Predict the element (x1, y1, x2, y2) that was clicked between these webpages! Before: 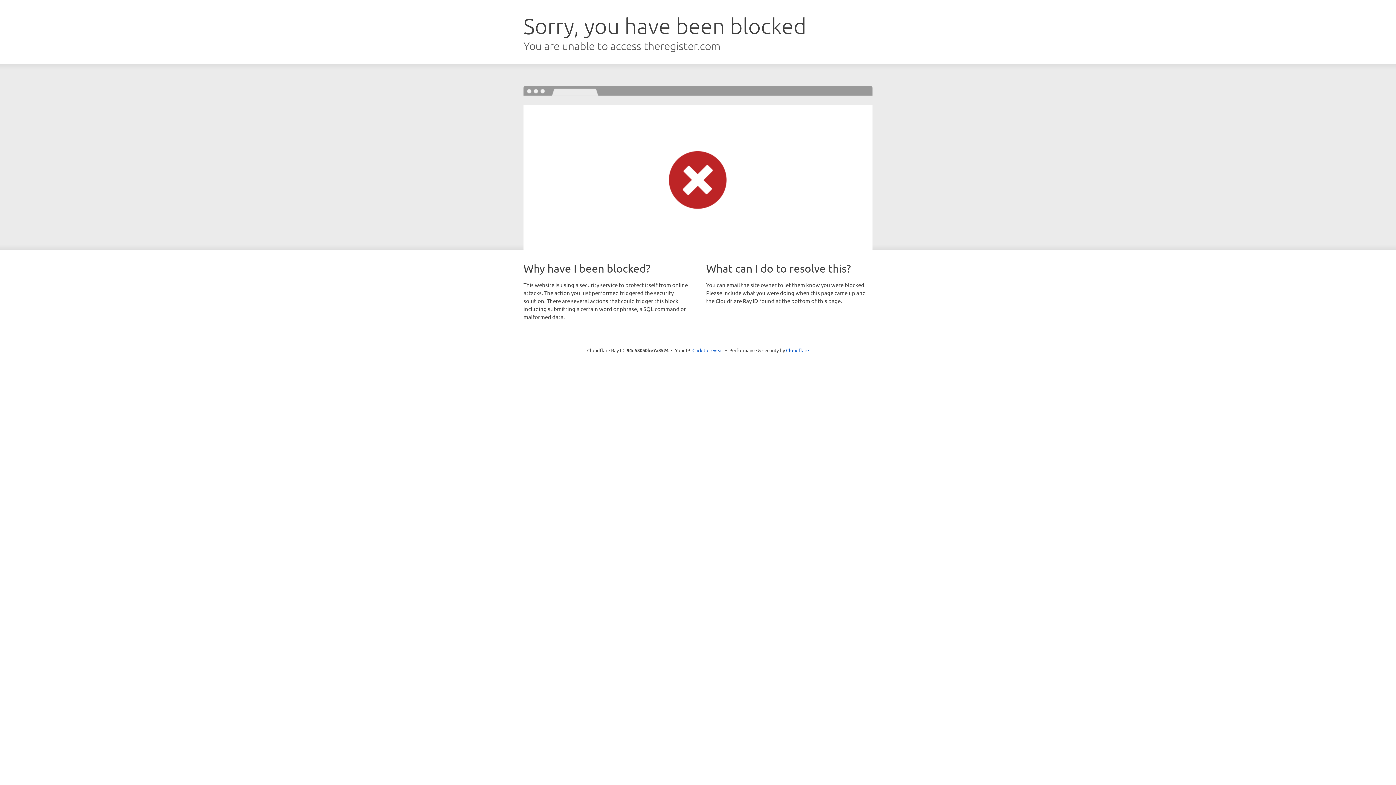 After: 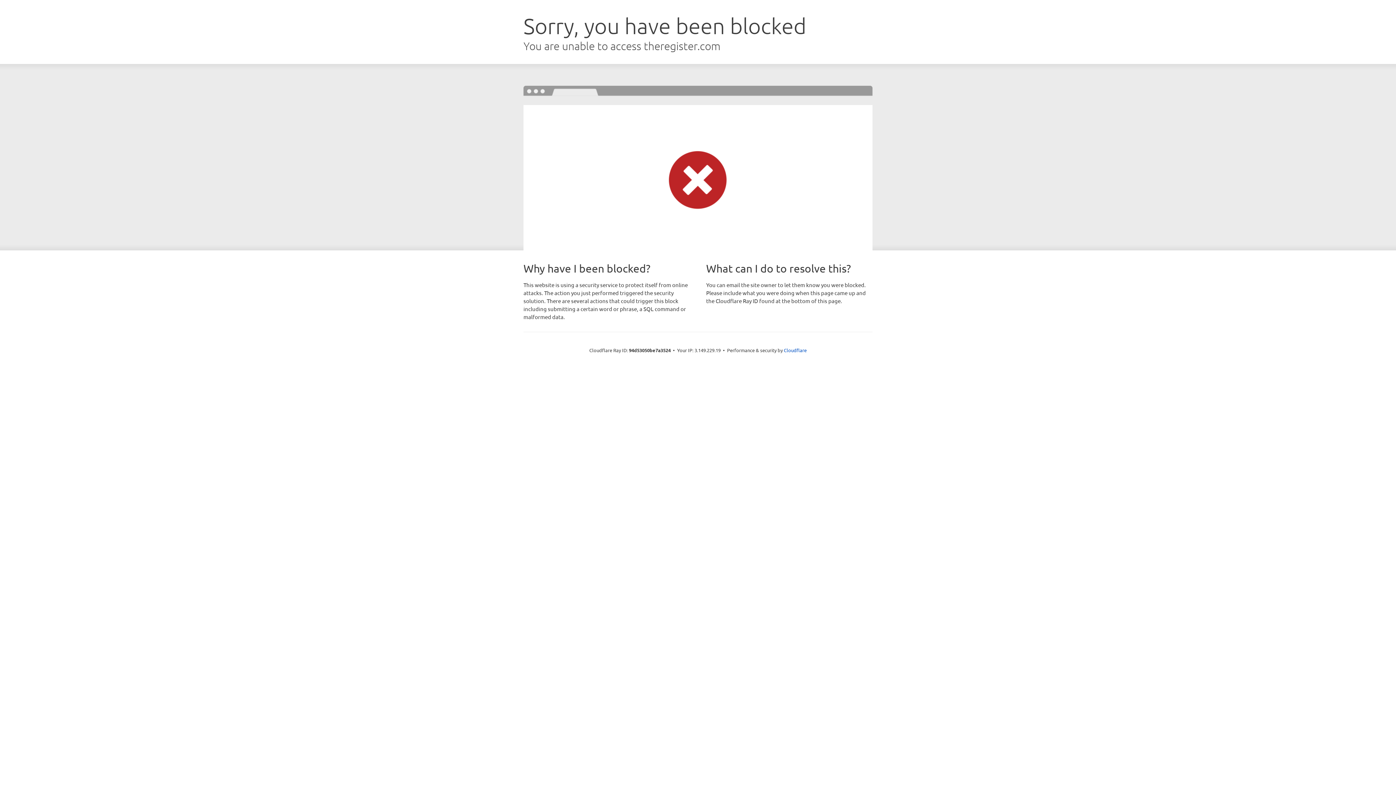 Action: bbox: (692, 346, 723, 353) label: Click to reveal